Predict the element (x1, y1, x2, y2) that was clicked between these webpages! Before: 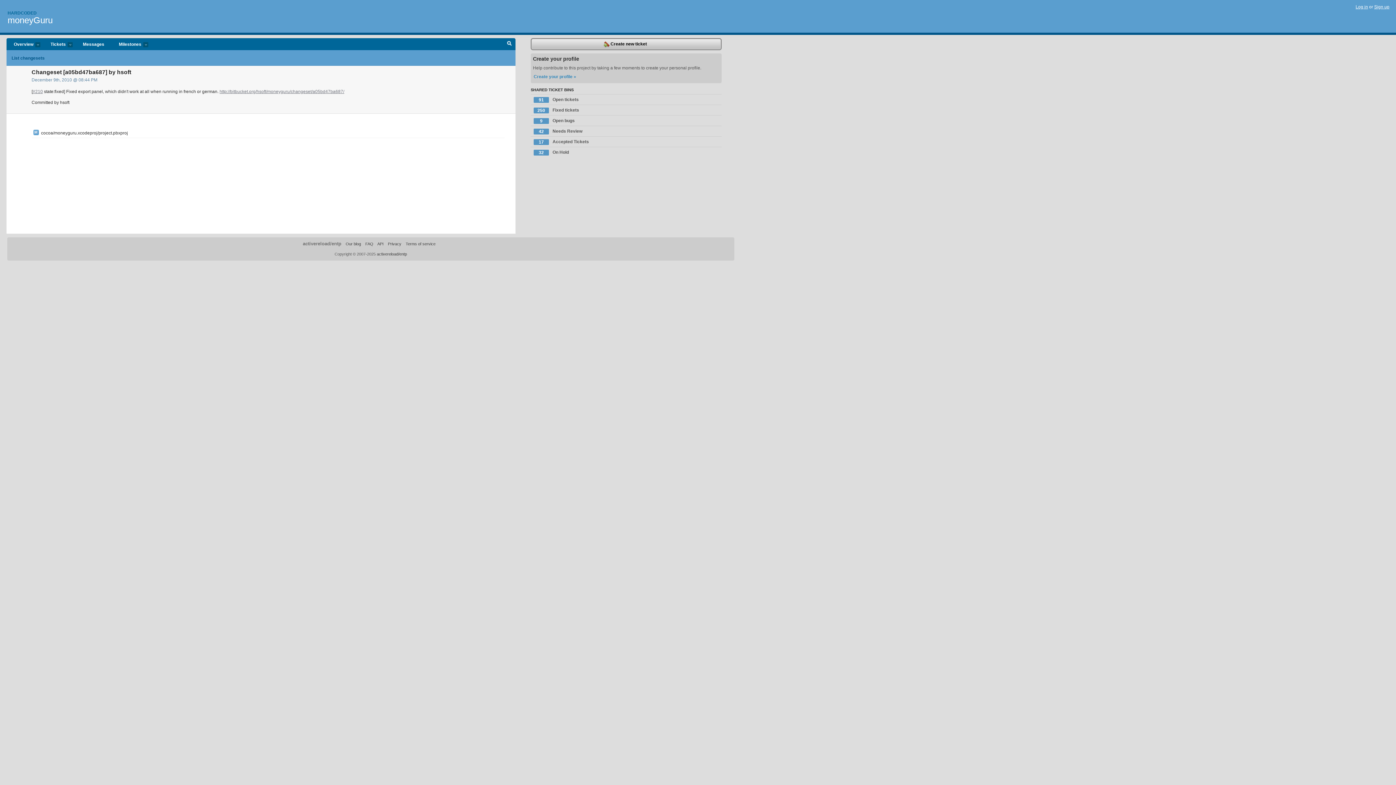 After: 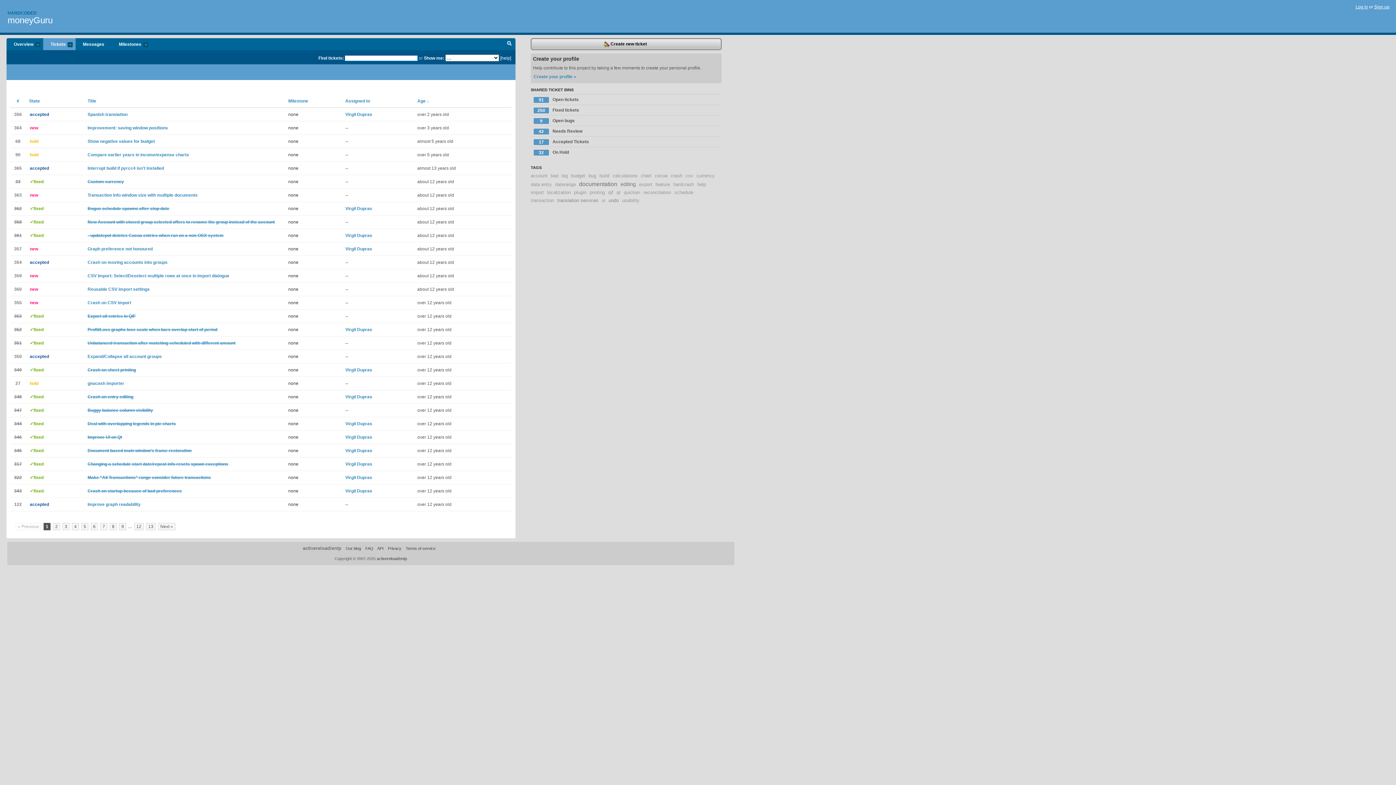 Action: label: Tickets
more bbox: (43, 38, 75, 50)